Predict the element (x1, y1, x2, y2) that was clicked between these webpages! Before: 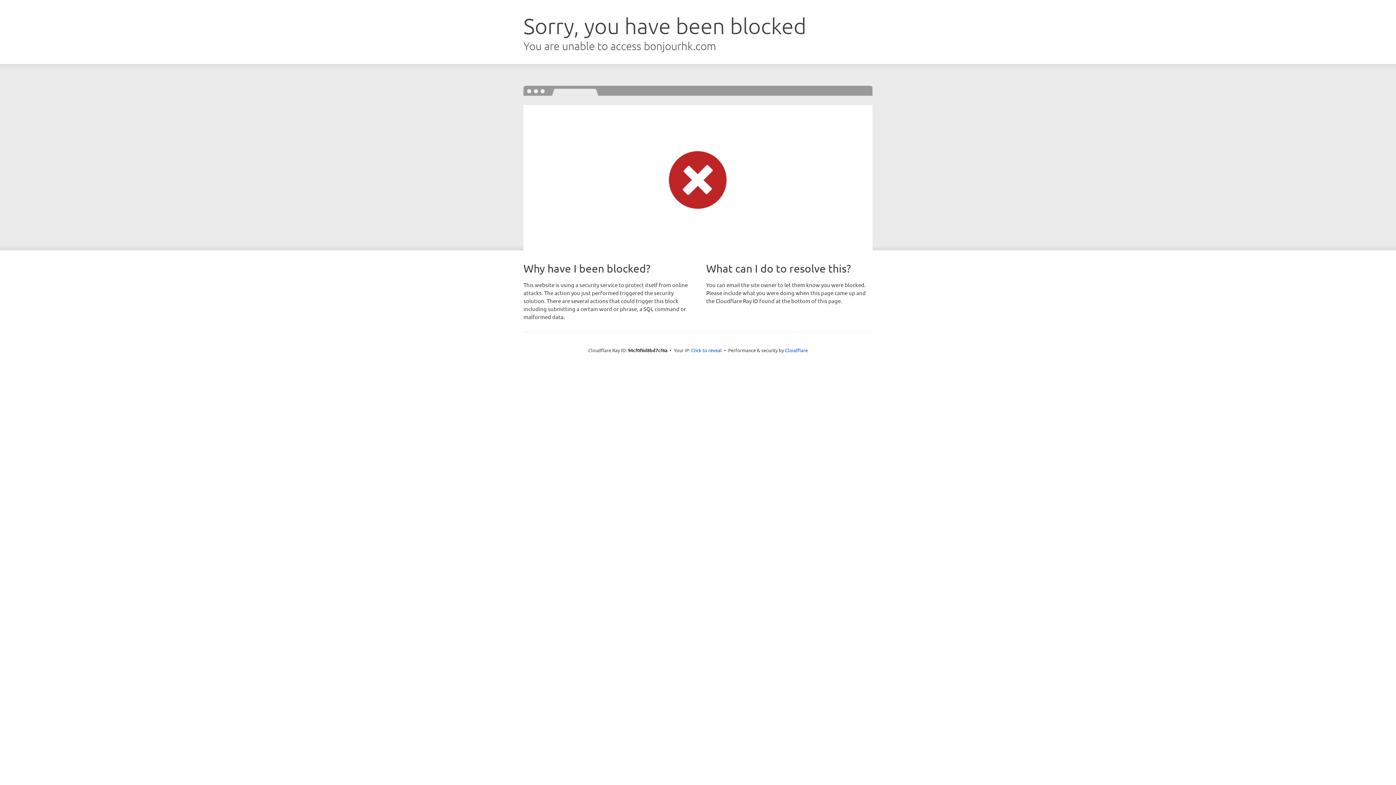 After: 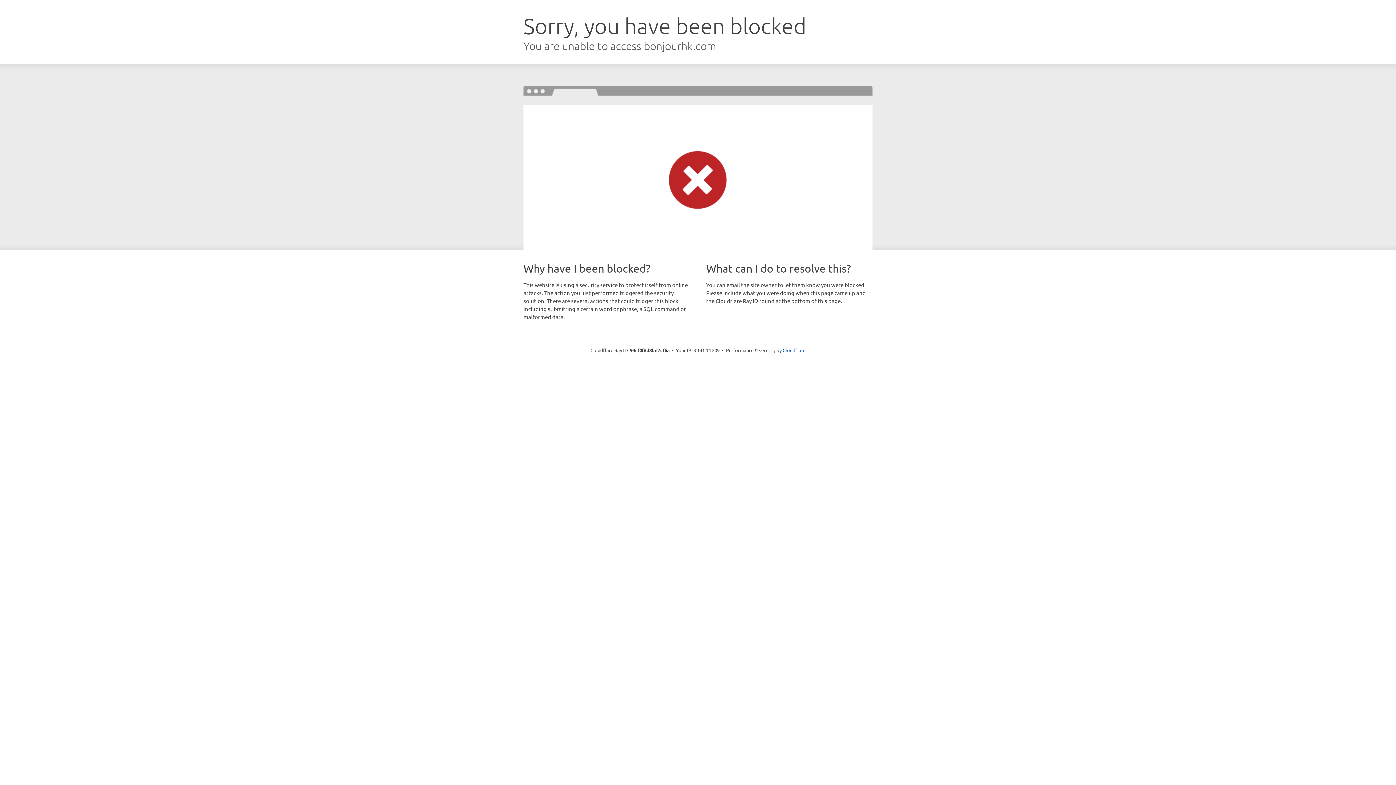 Action: bbox: (691, 346, 722, 353) label: Click to reveal